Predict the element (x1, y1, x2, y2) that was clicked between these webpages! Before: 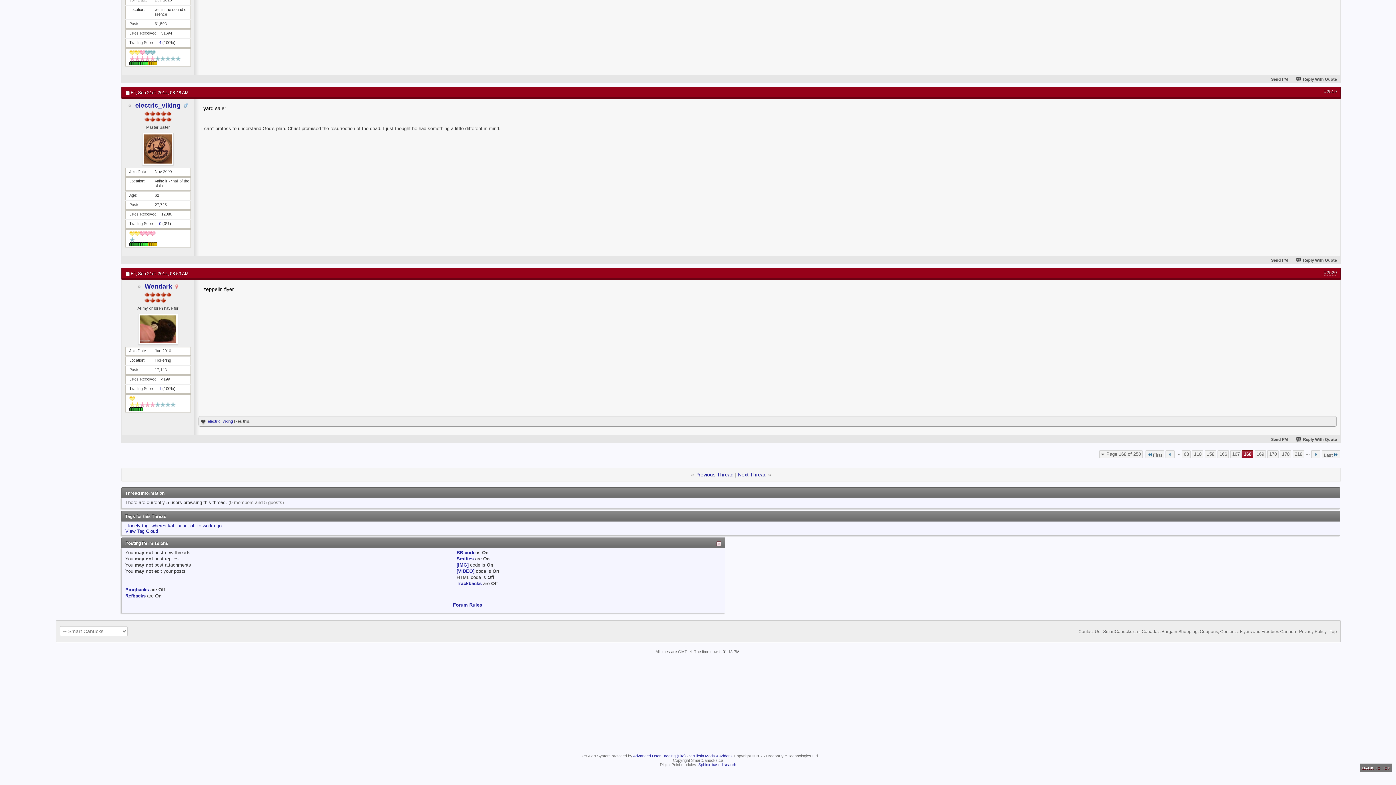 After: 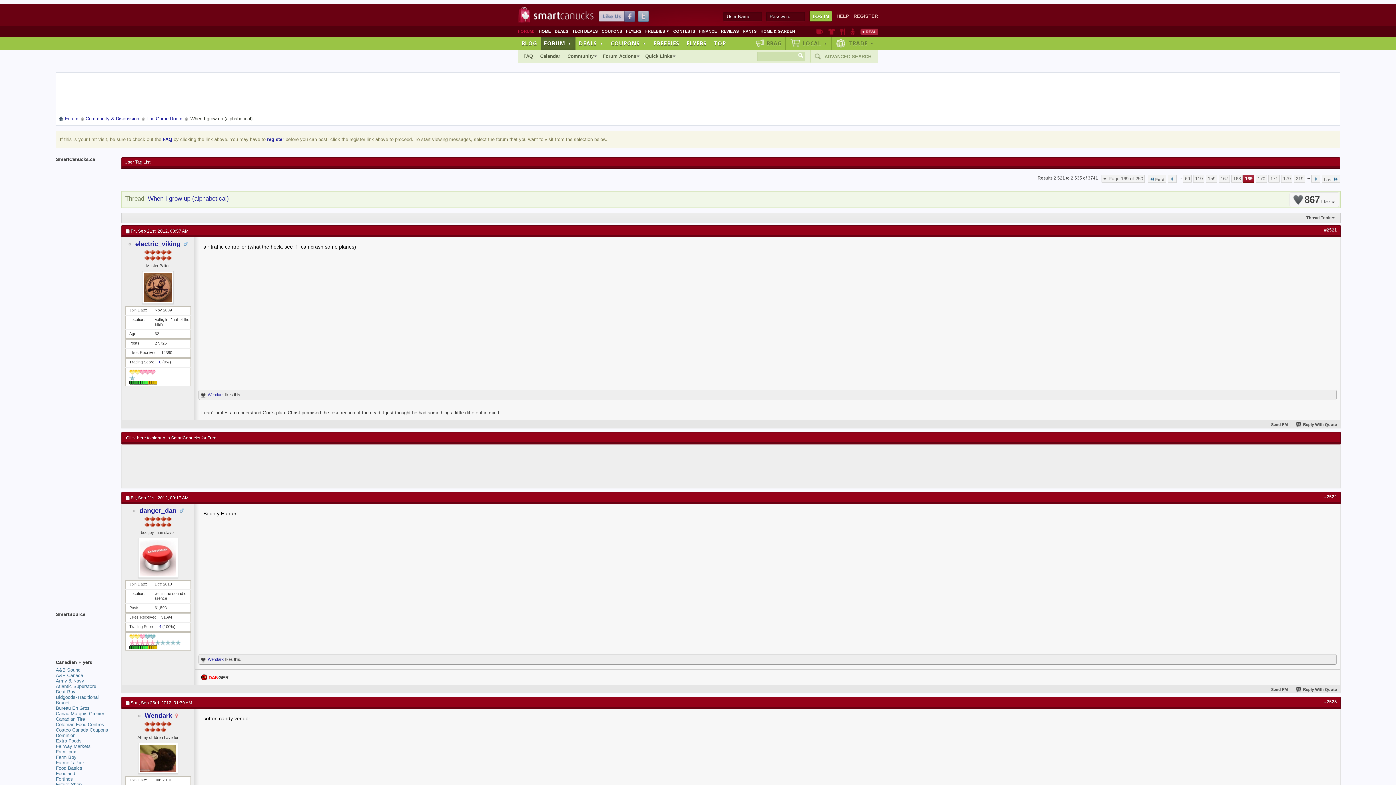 Action: label: 169 bbox: (1255, 450, 1266, 458)